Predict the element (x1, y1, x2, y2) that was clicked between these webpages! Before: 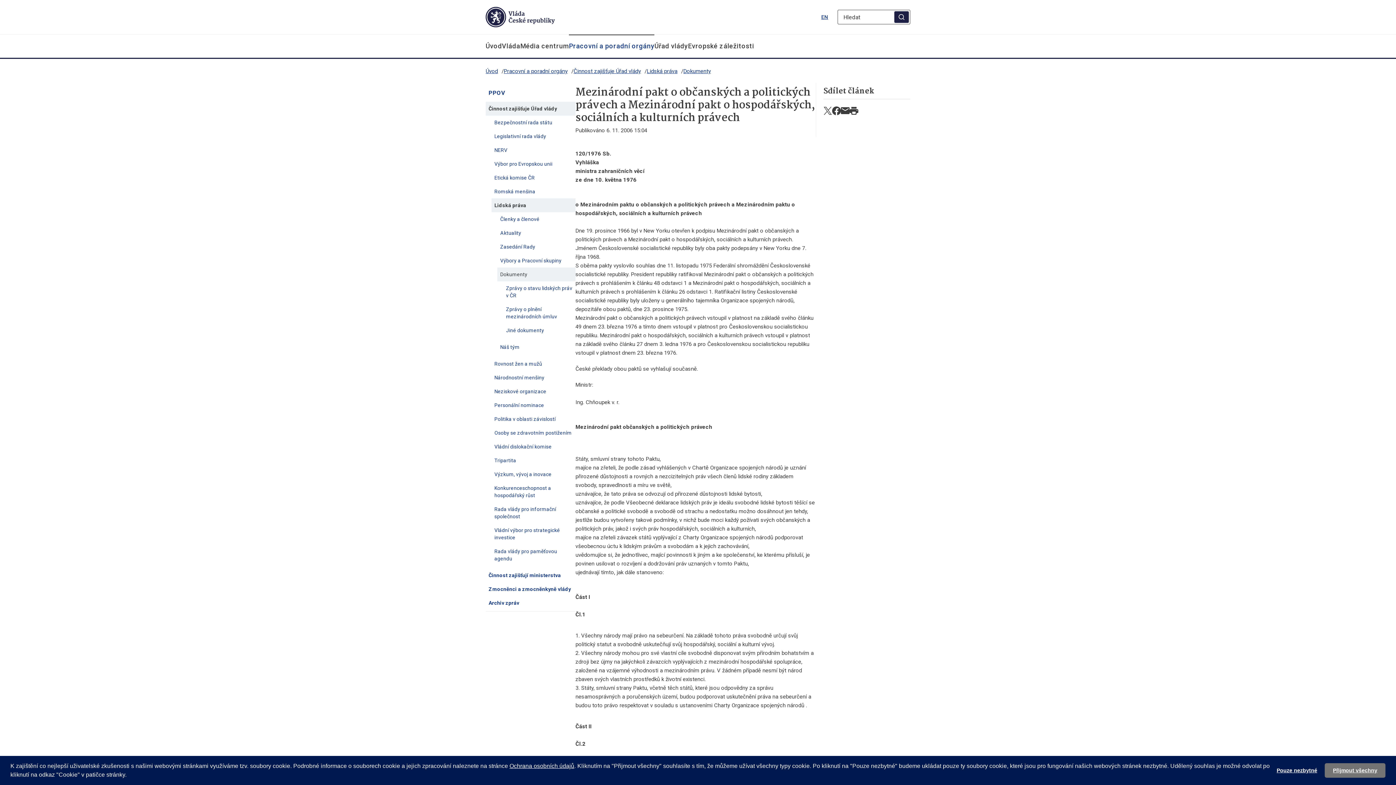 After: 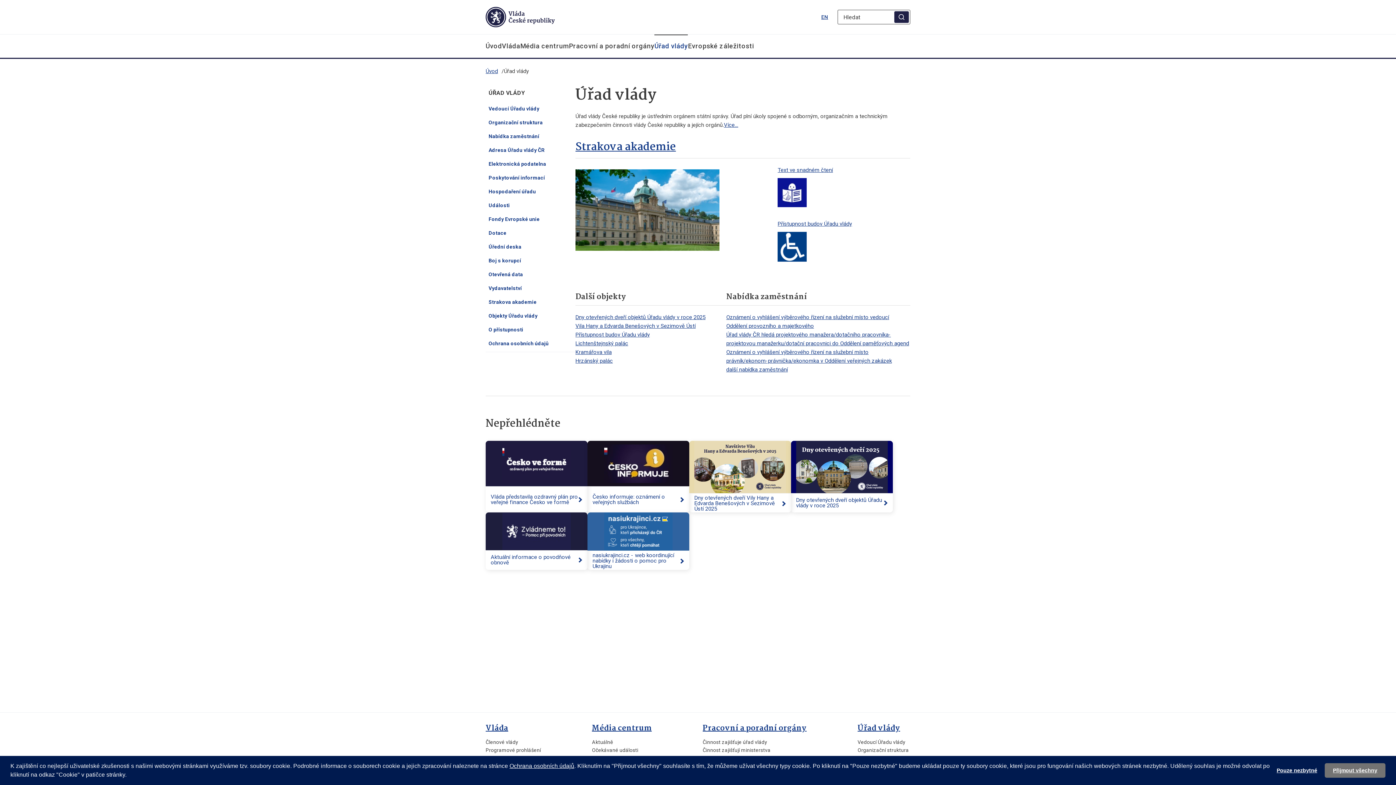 Action: label: Úřad vlády bbox: (654, 34, 688, 57)